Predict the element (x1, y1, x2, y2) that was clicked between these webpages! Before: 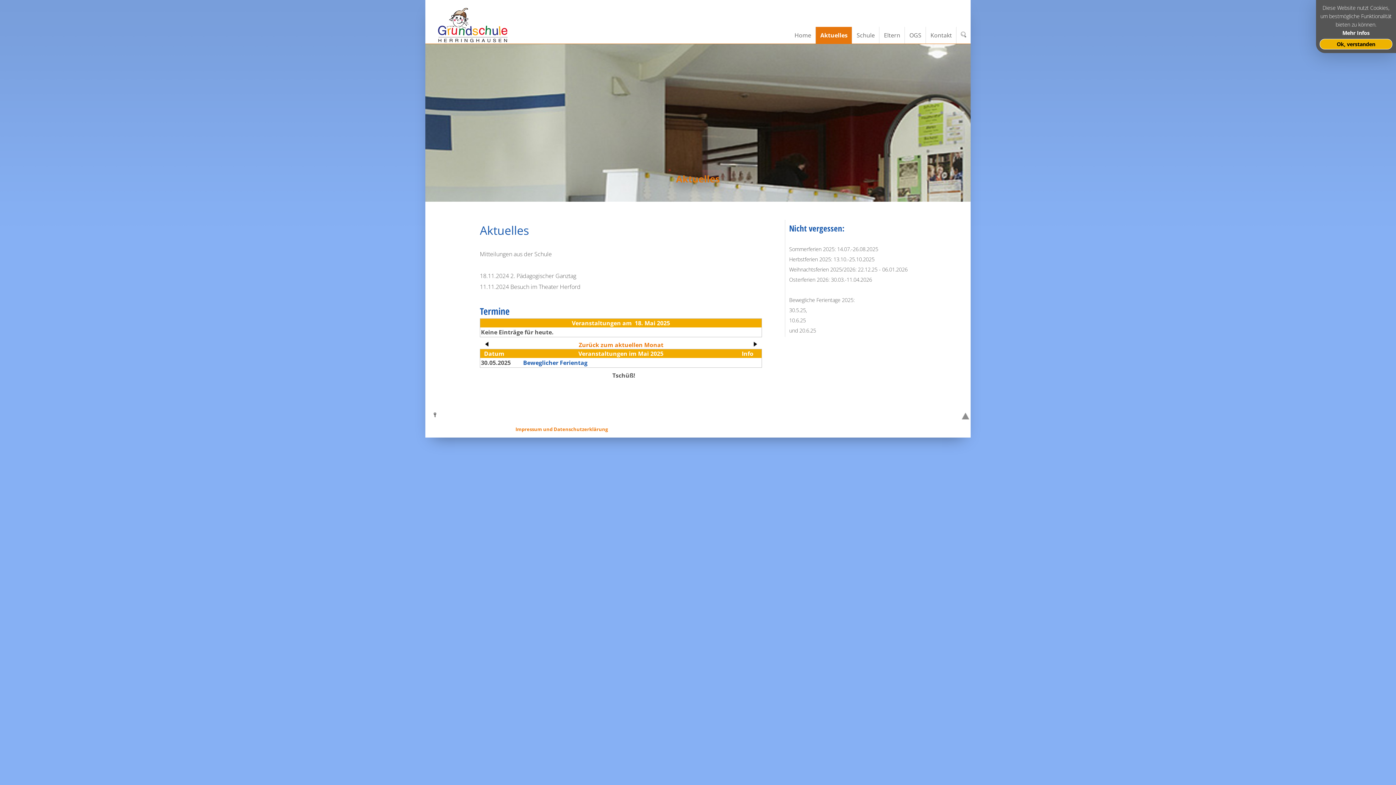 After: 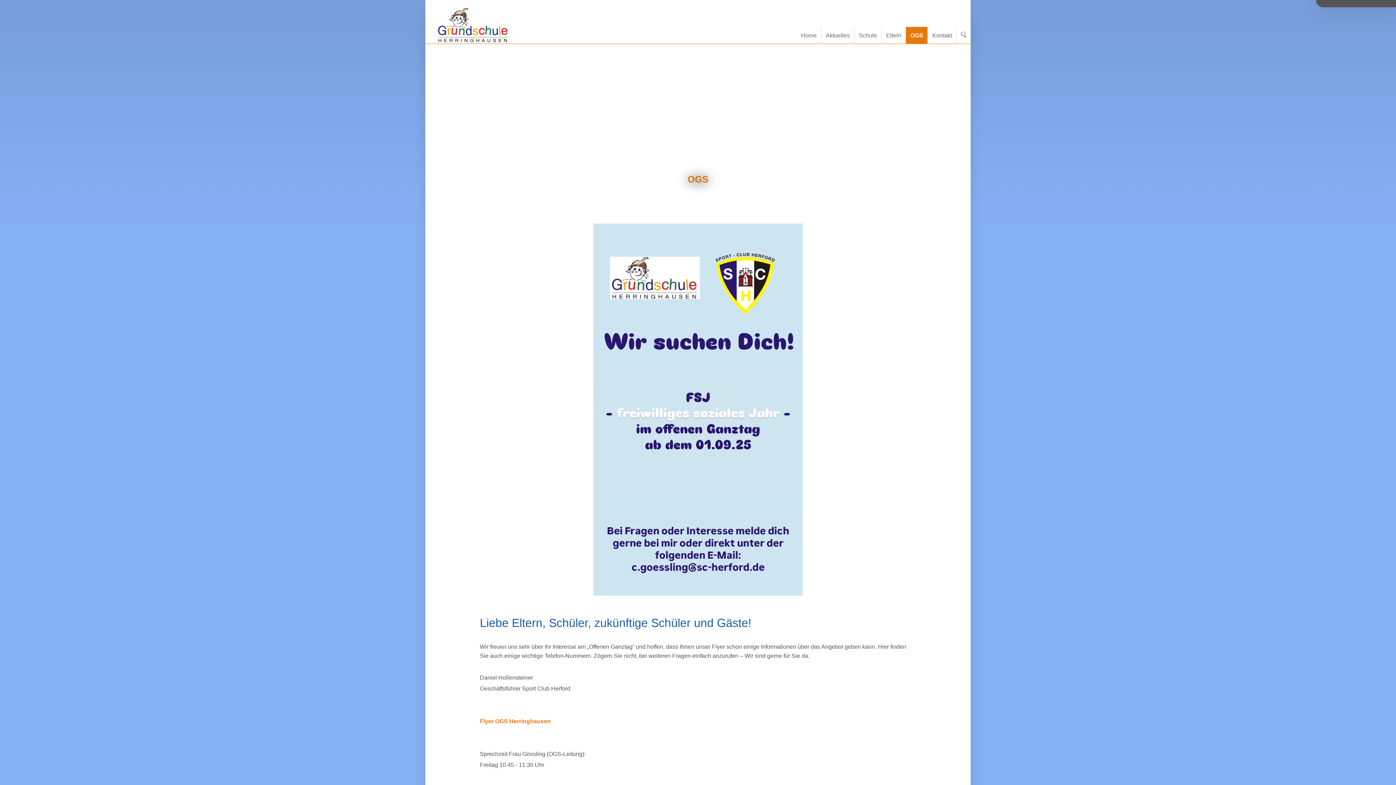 Action: label: OGS bbox: (905, 26, 926, 43)